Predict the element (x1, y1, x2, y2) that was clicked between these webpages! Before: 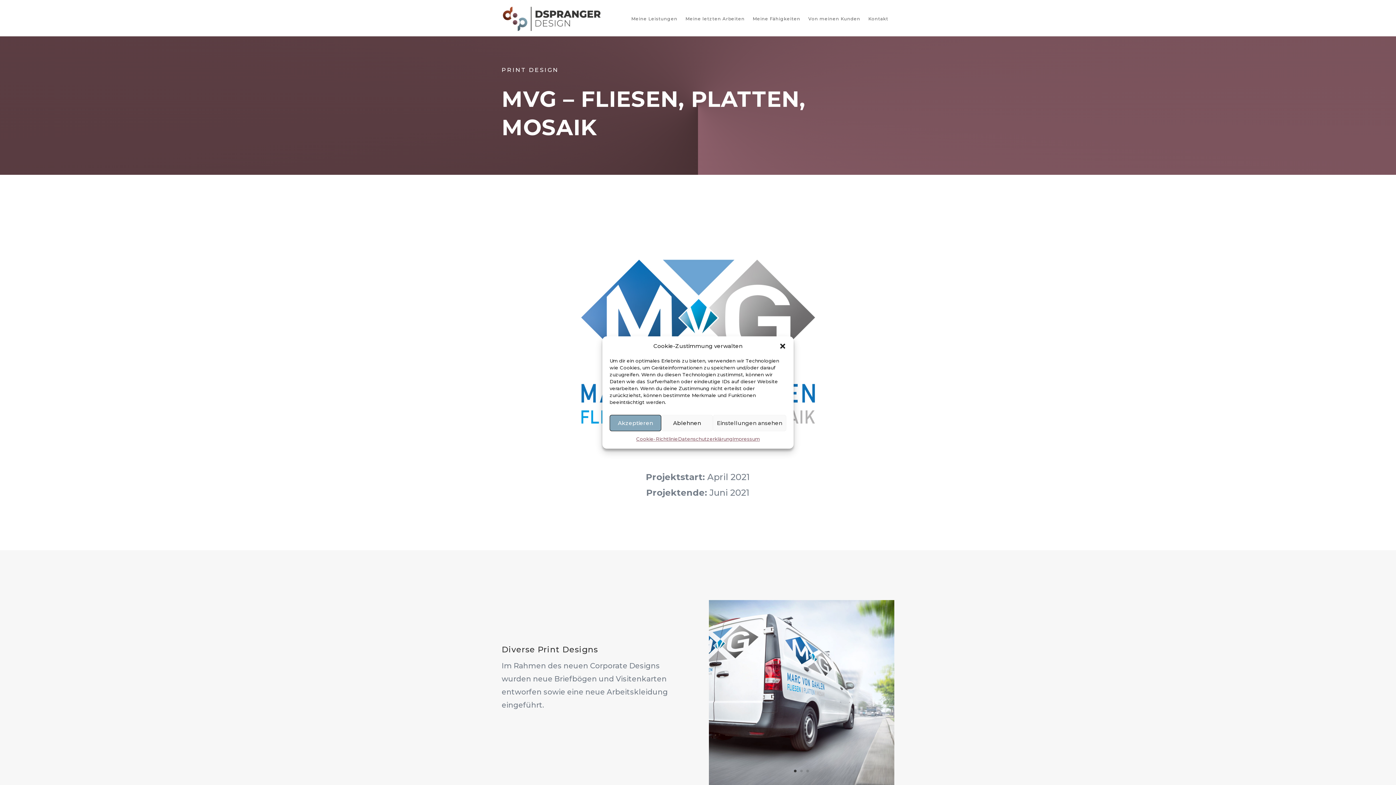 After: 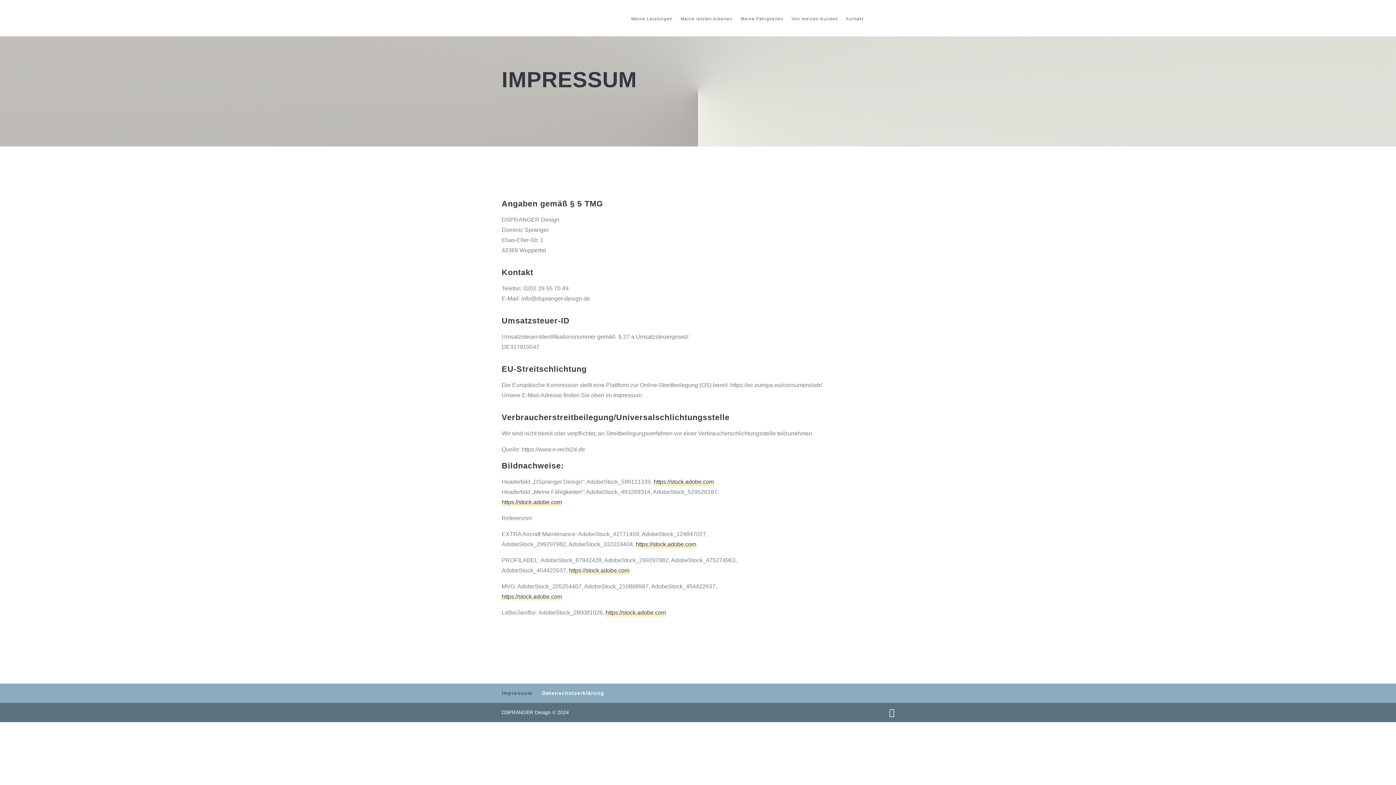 Action: label: Impressum bbox: (732, 435, 759, 443)